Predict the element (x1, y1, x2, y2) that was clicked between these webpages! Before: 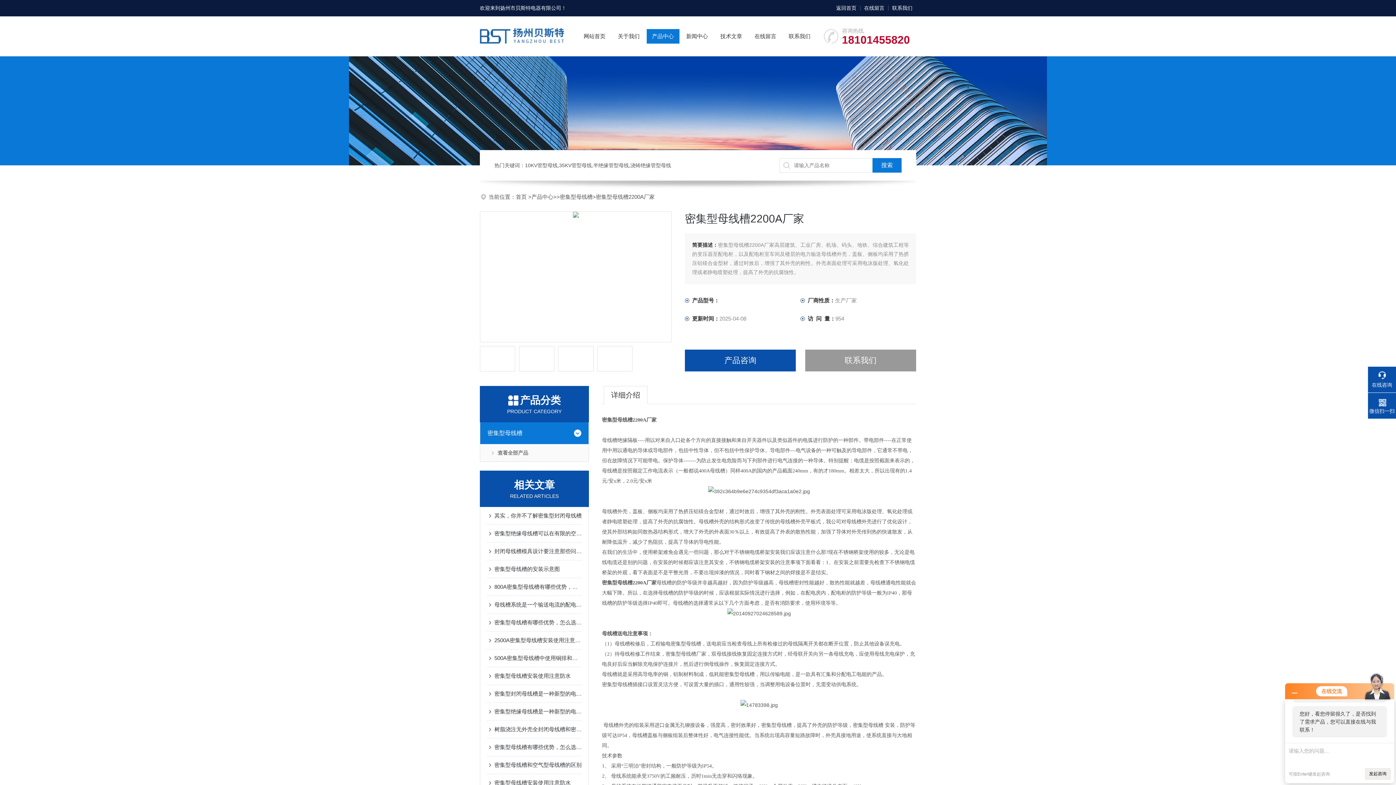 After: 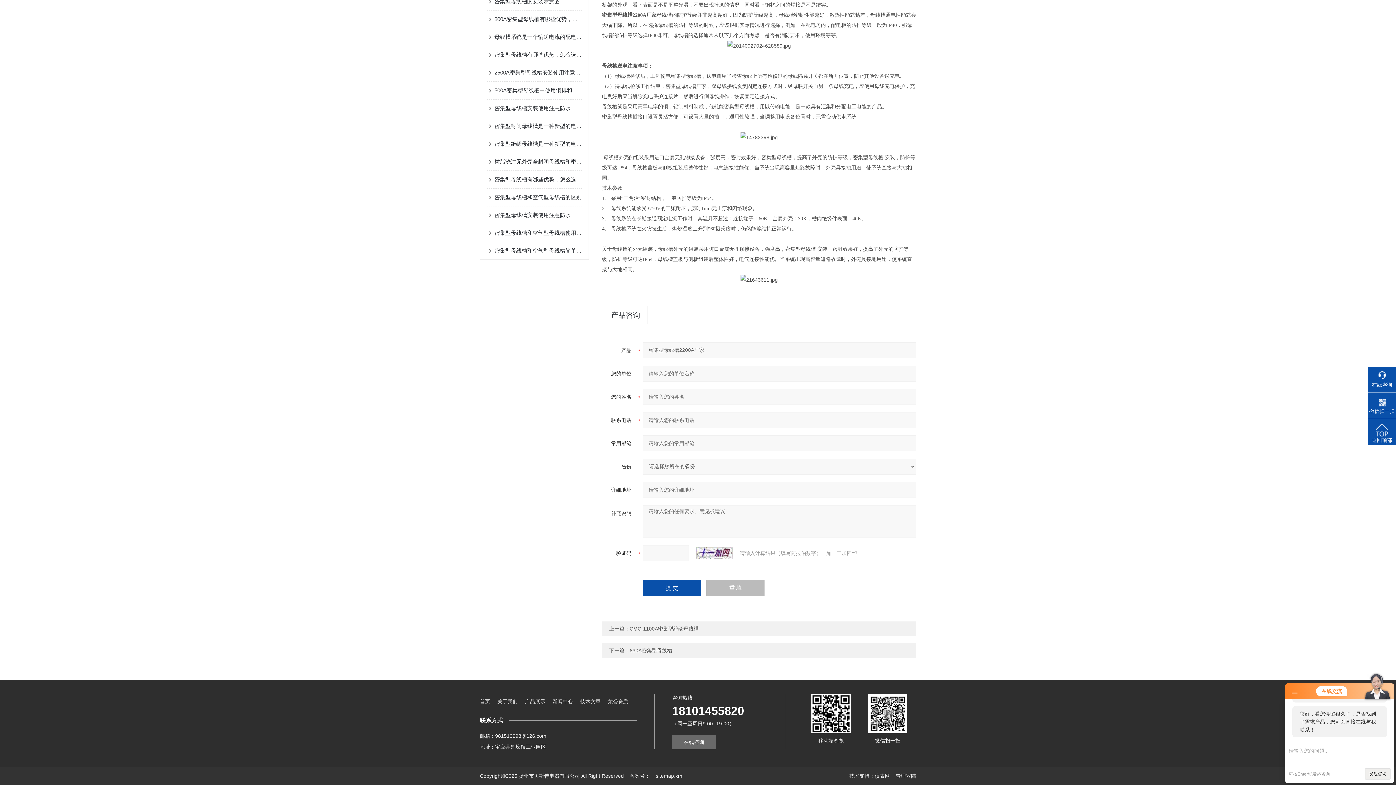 Action: label: 产品咨询 bbox: (685, 349, 796, 371)